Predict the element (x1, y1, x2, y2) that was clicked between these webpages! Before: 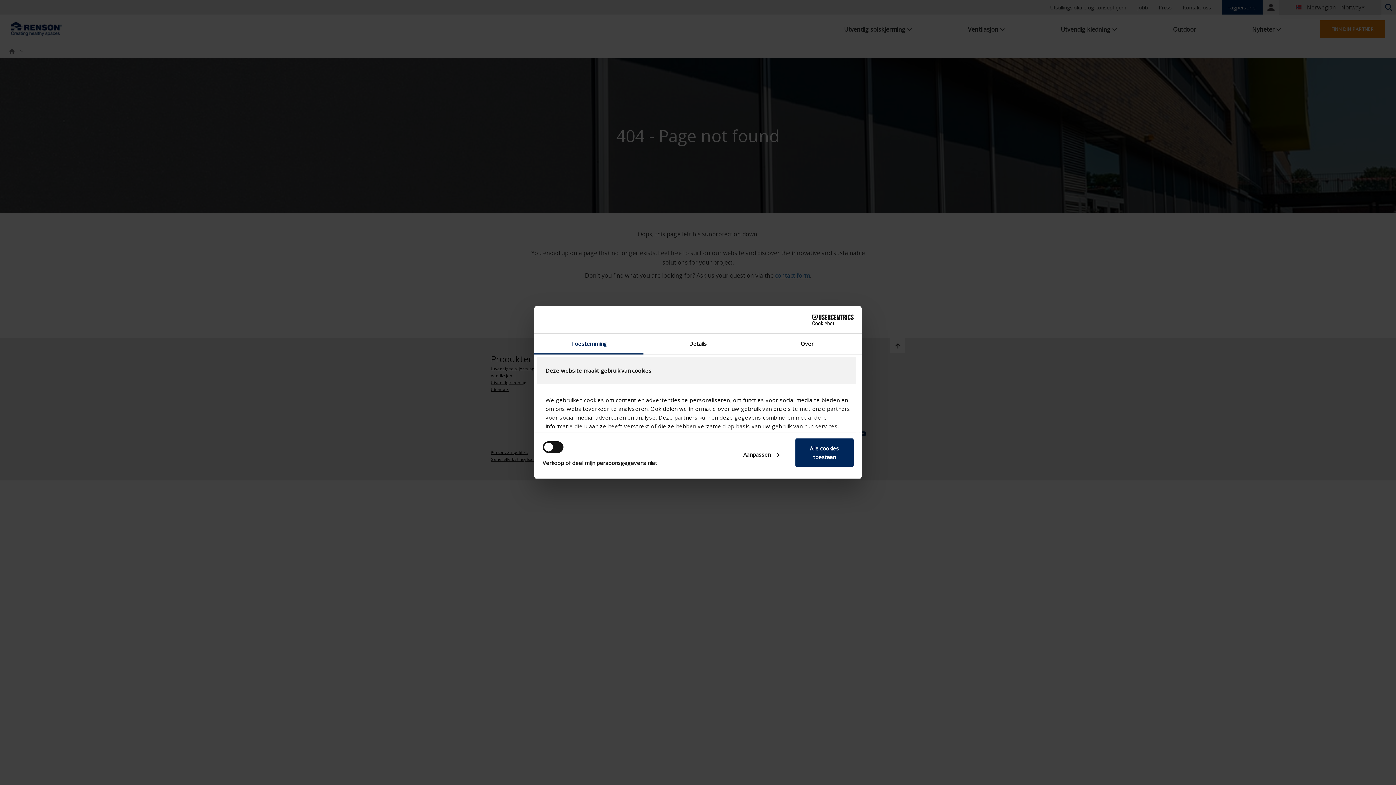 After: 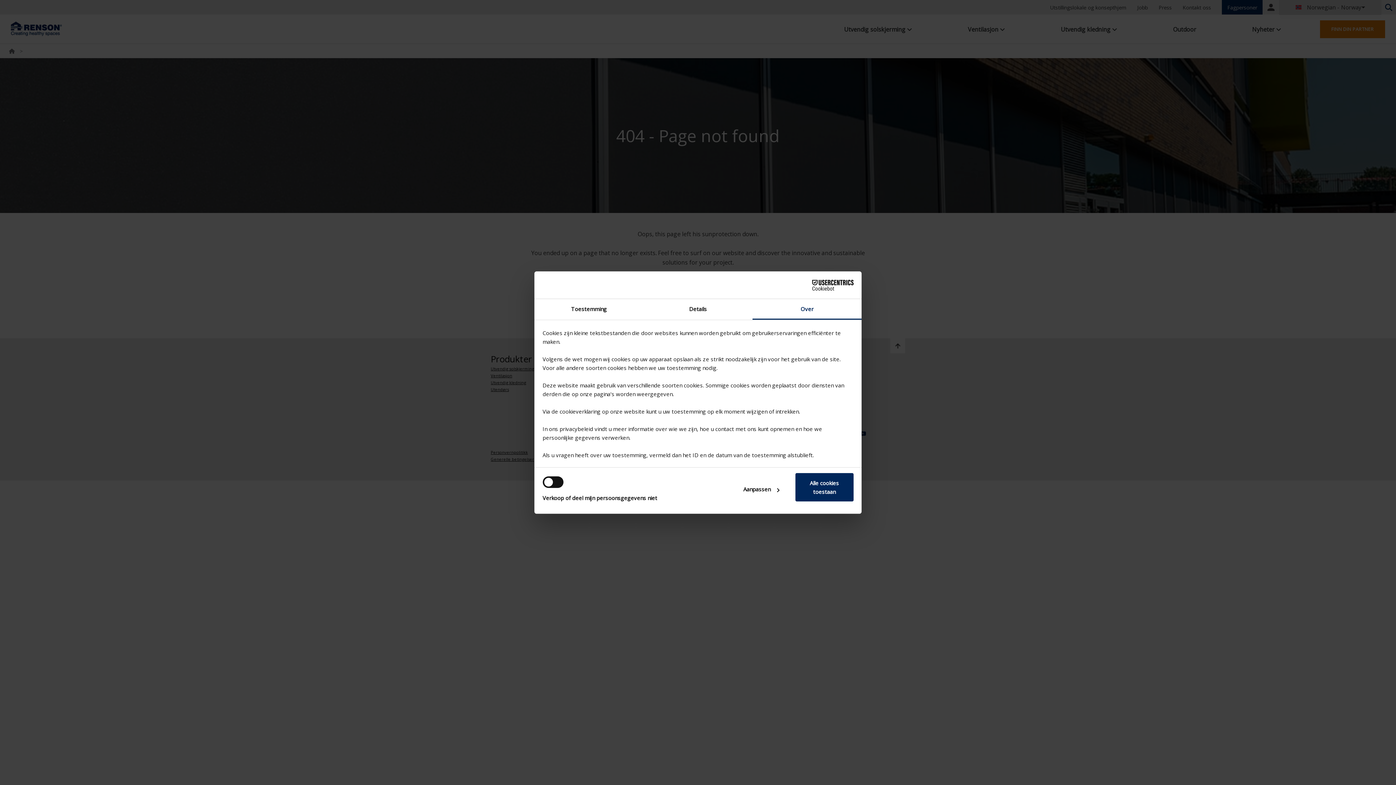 Action: bbox: (752, 333, 861, 354) label: Over